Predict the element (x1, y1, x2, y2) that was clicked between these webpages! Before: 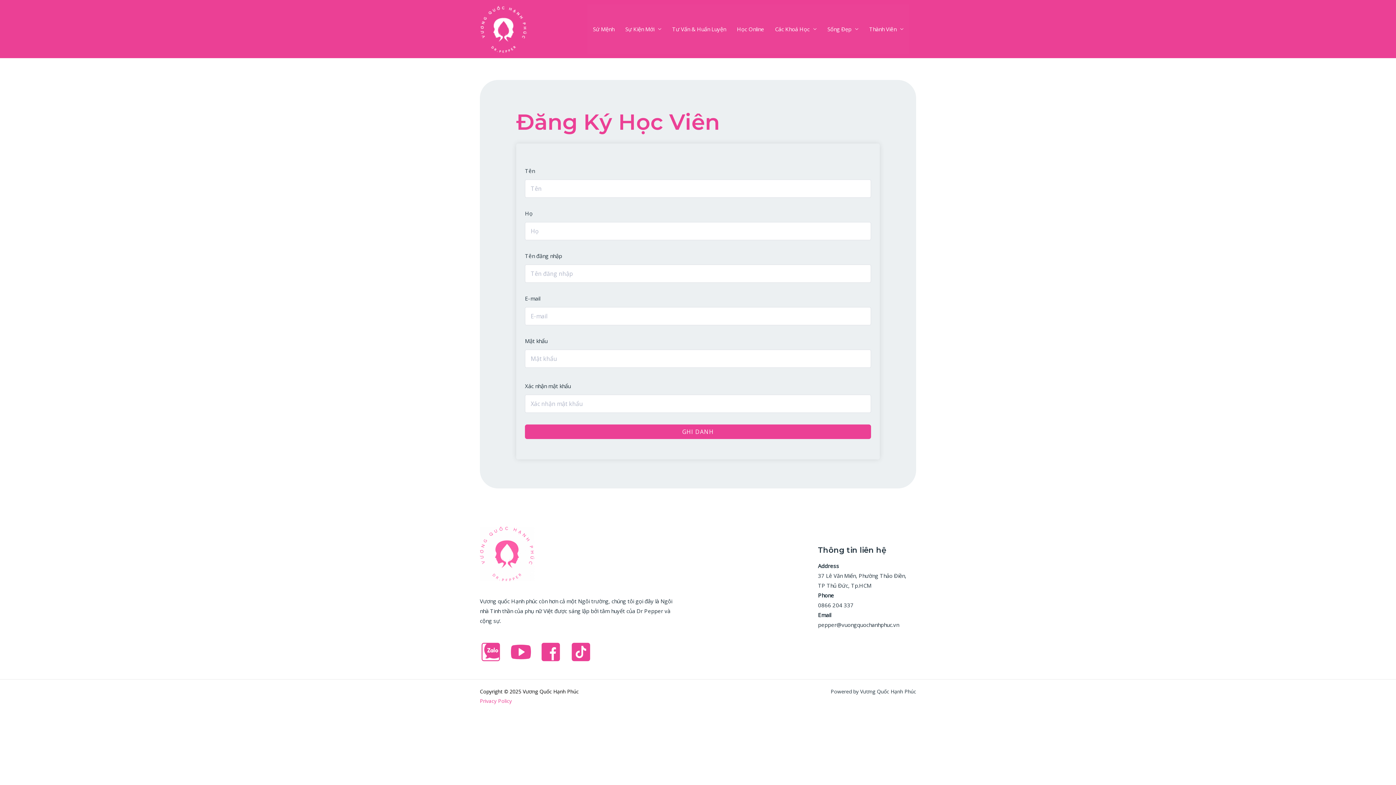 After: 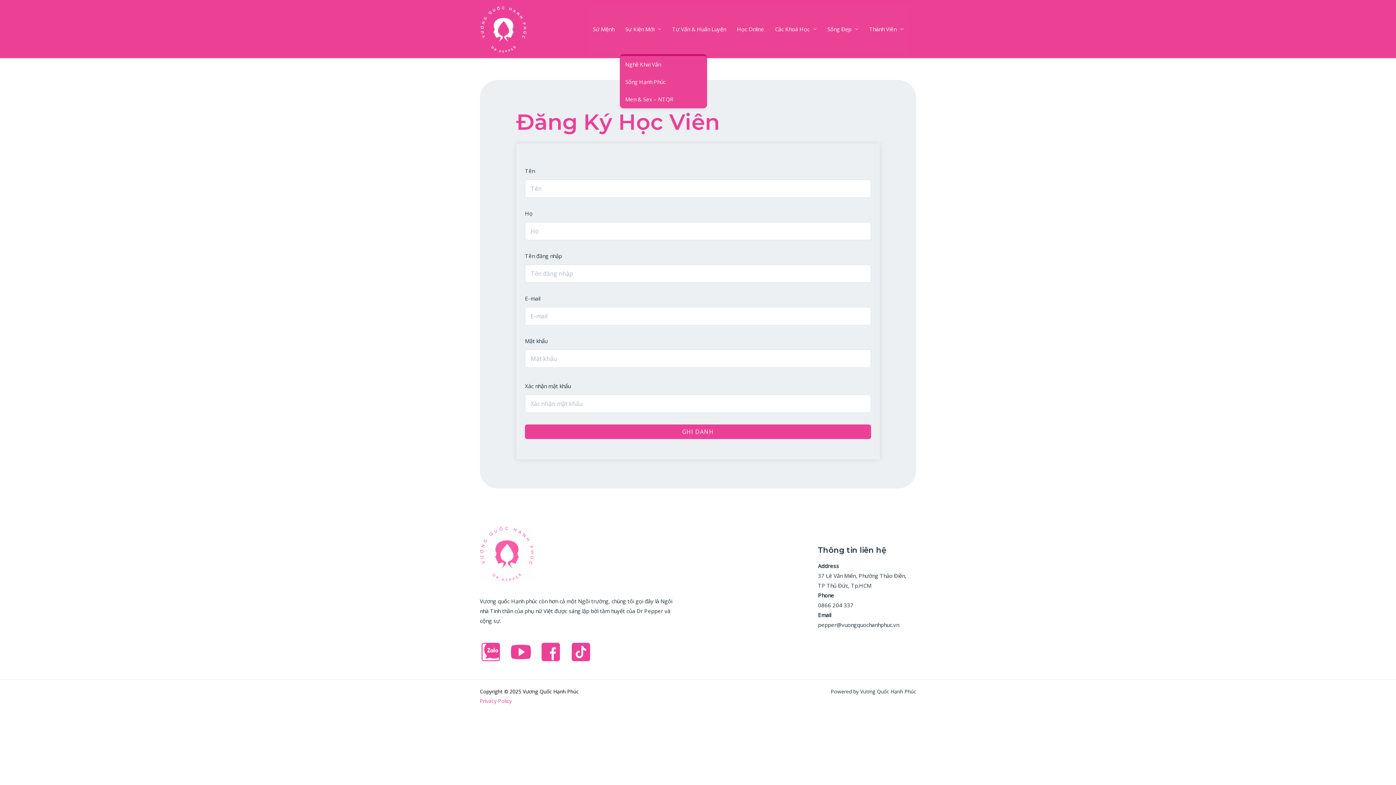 Action: bbox: (620, 4, 666, 54) label: Sự Kiện Mới